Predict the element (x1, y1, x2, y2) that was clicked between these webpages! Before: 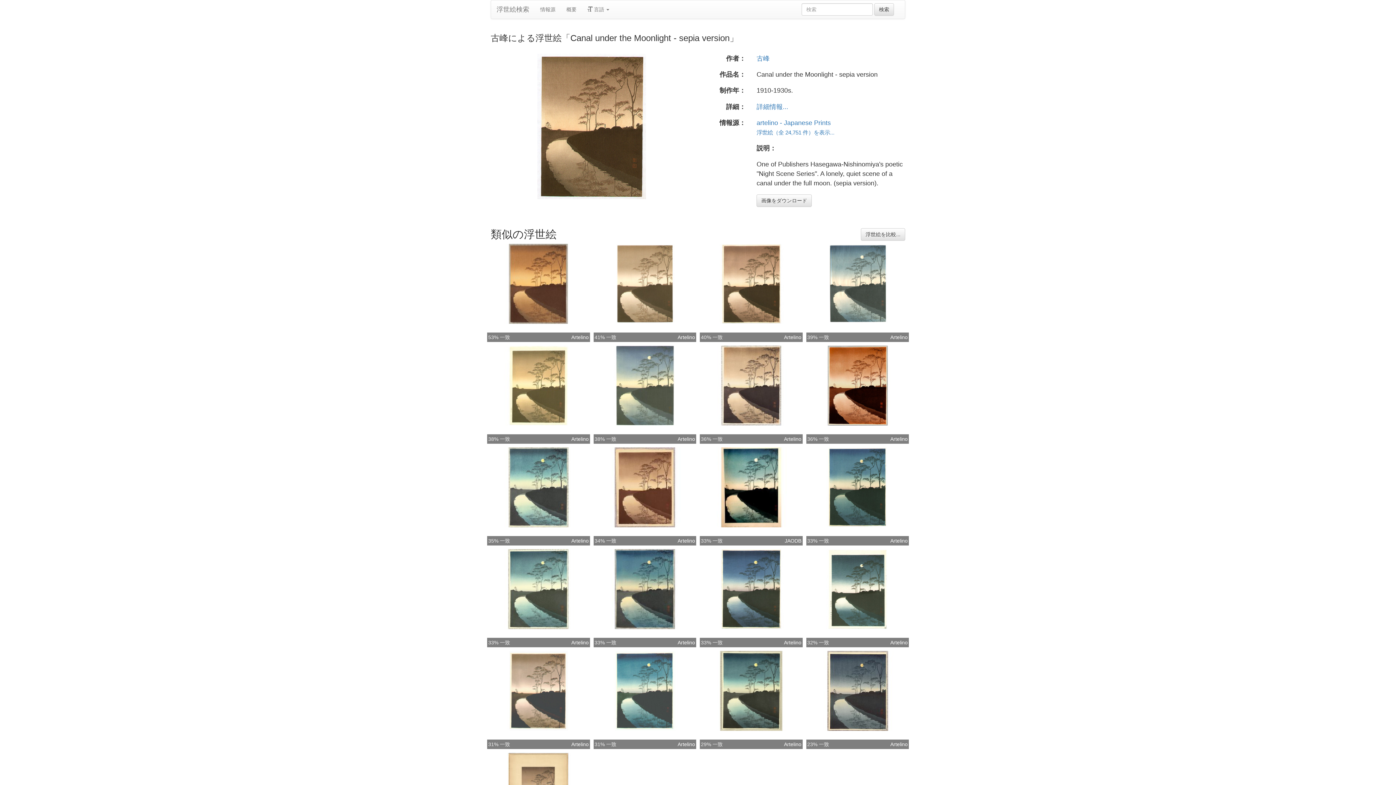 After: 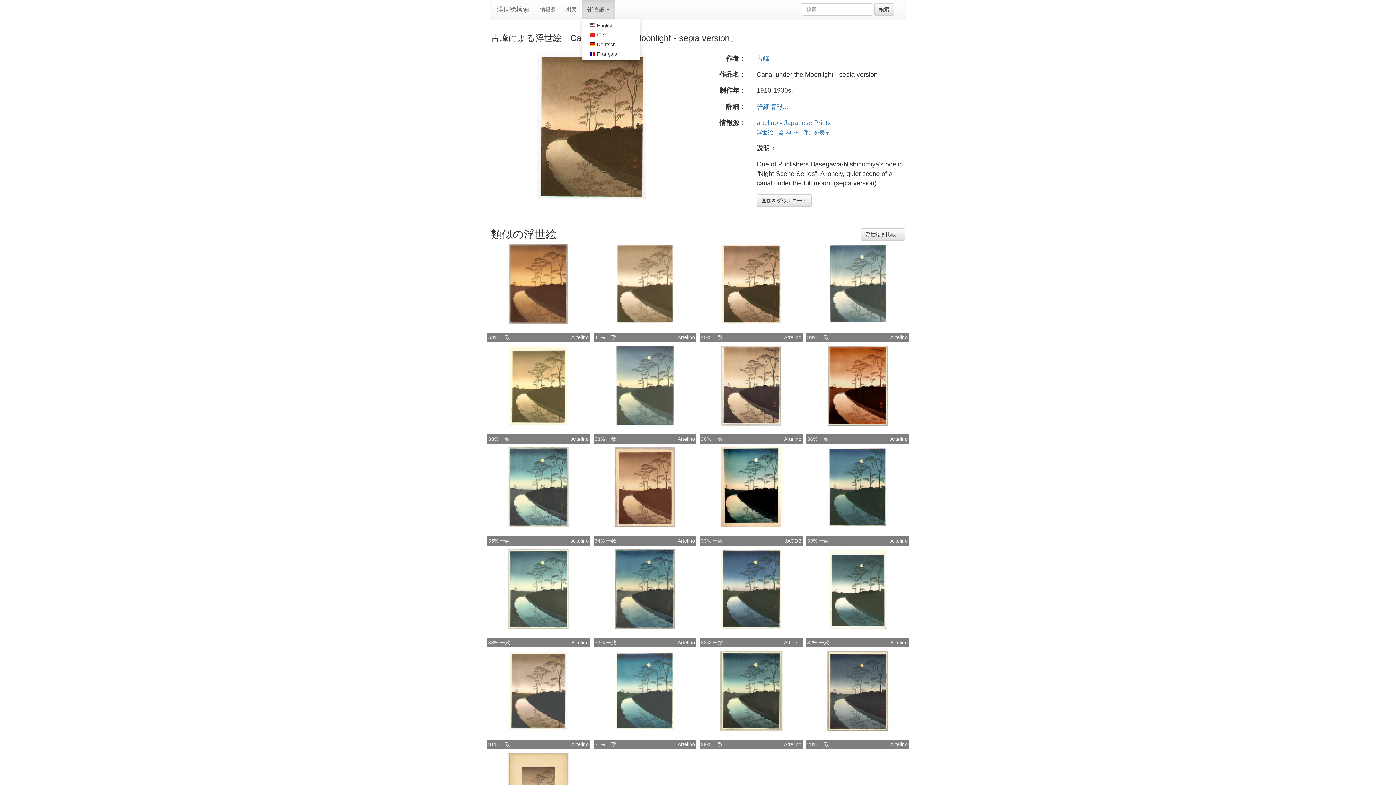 Action: label:  言語  bbox: (582, 0, 614, 18)